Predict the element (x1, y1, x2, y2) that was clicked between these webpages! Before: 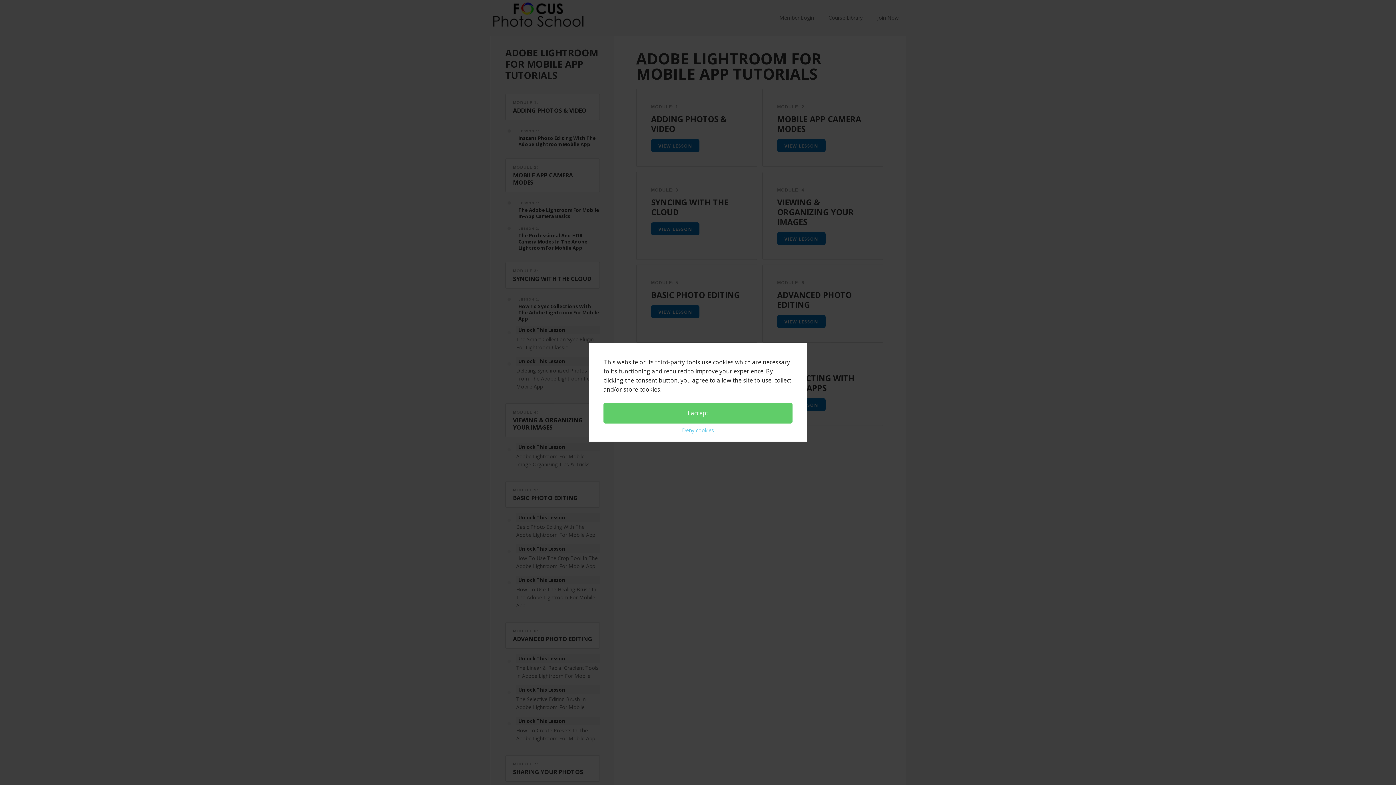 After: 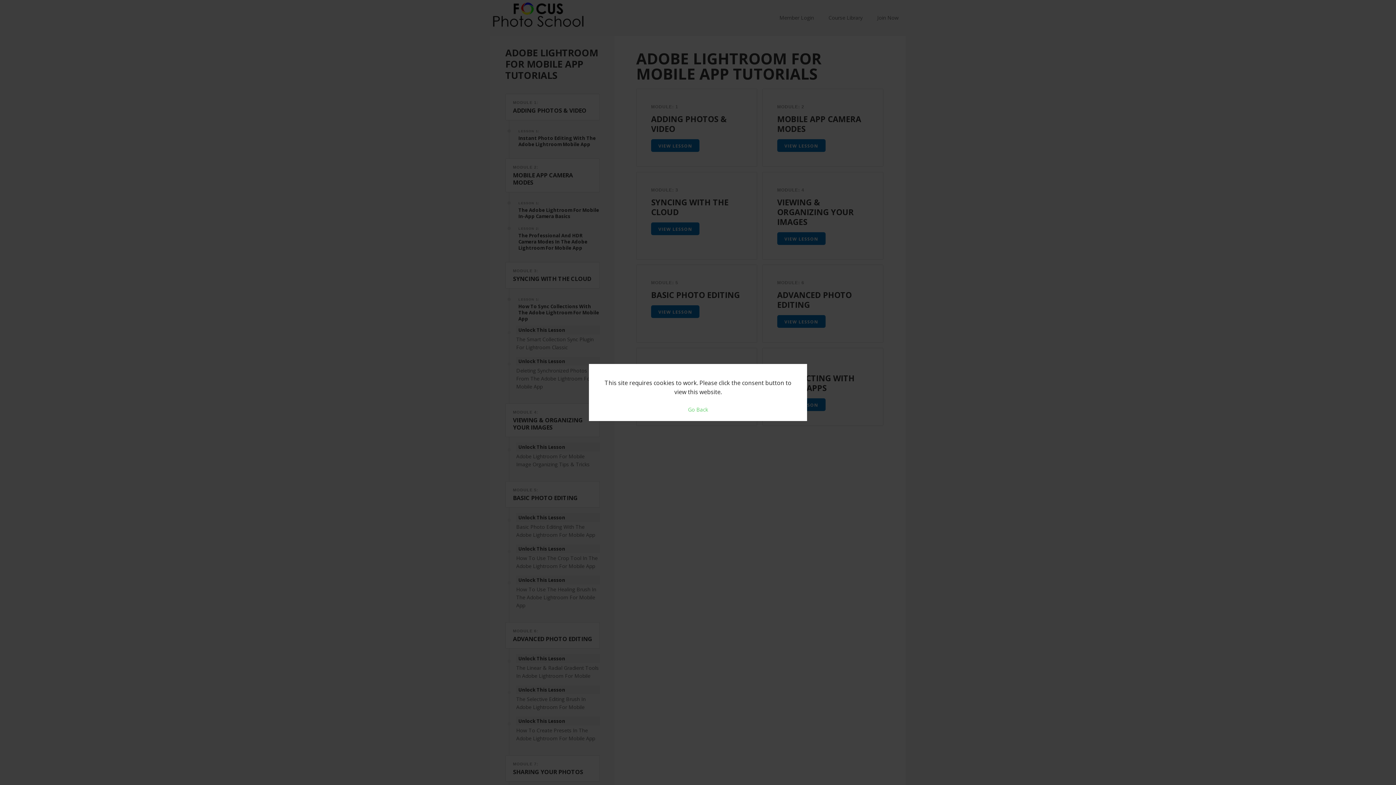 Action: bbox: (682, 427, 714, 434) label: Deny cookies